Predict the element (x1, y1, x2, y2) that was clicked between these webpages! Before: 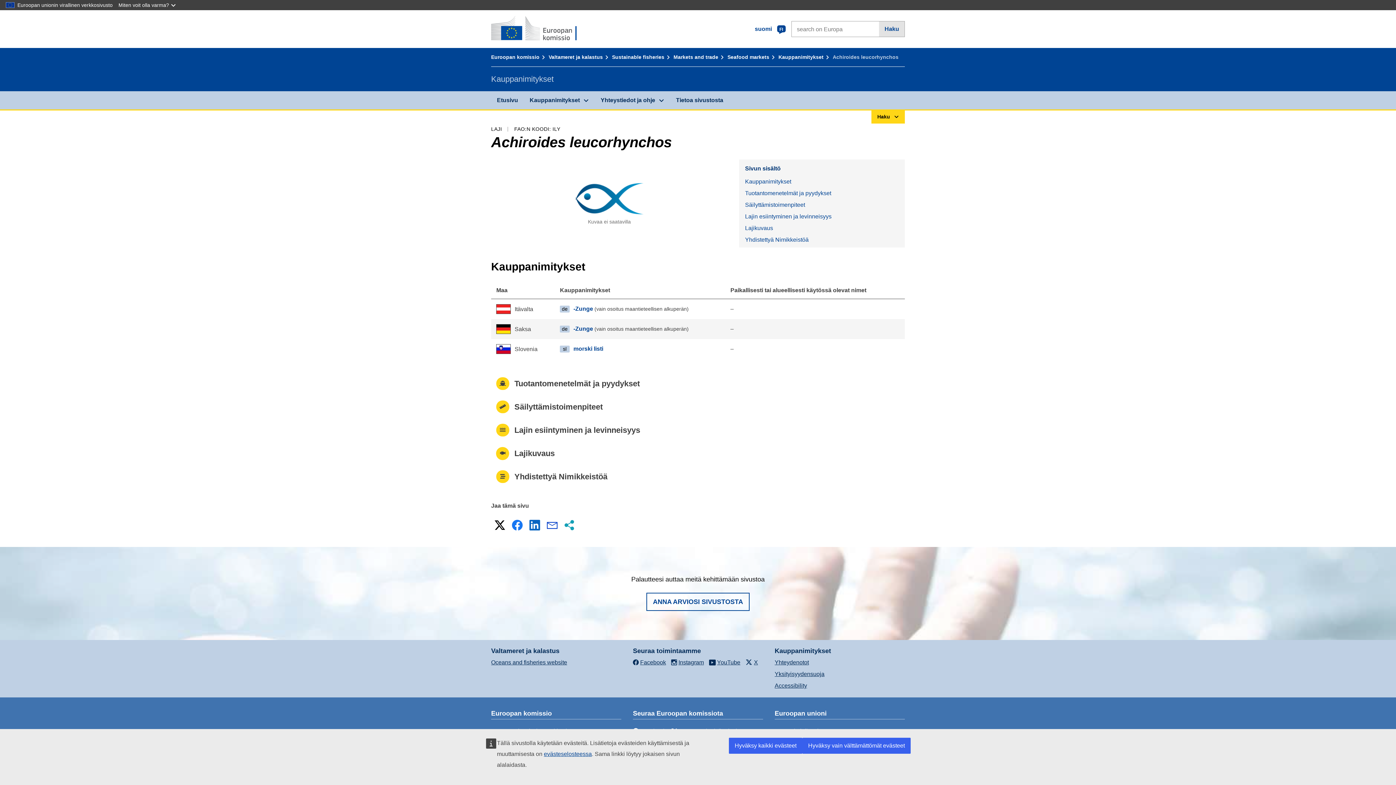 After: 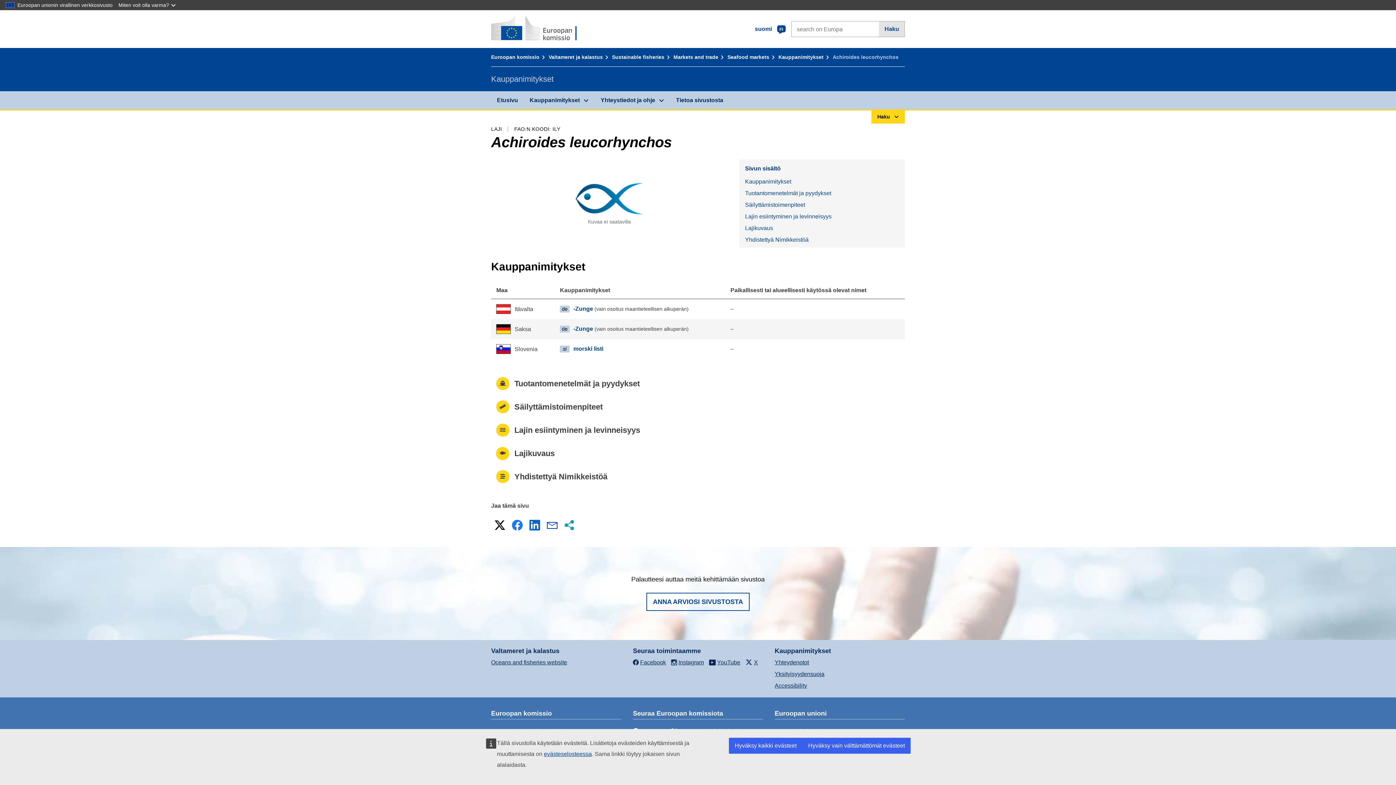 Action: label: Facebook bbox: (510, 518, 524, 532)